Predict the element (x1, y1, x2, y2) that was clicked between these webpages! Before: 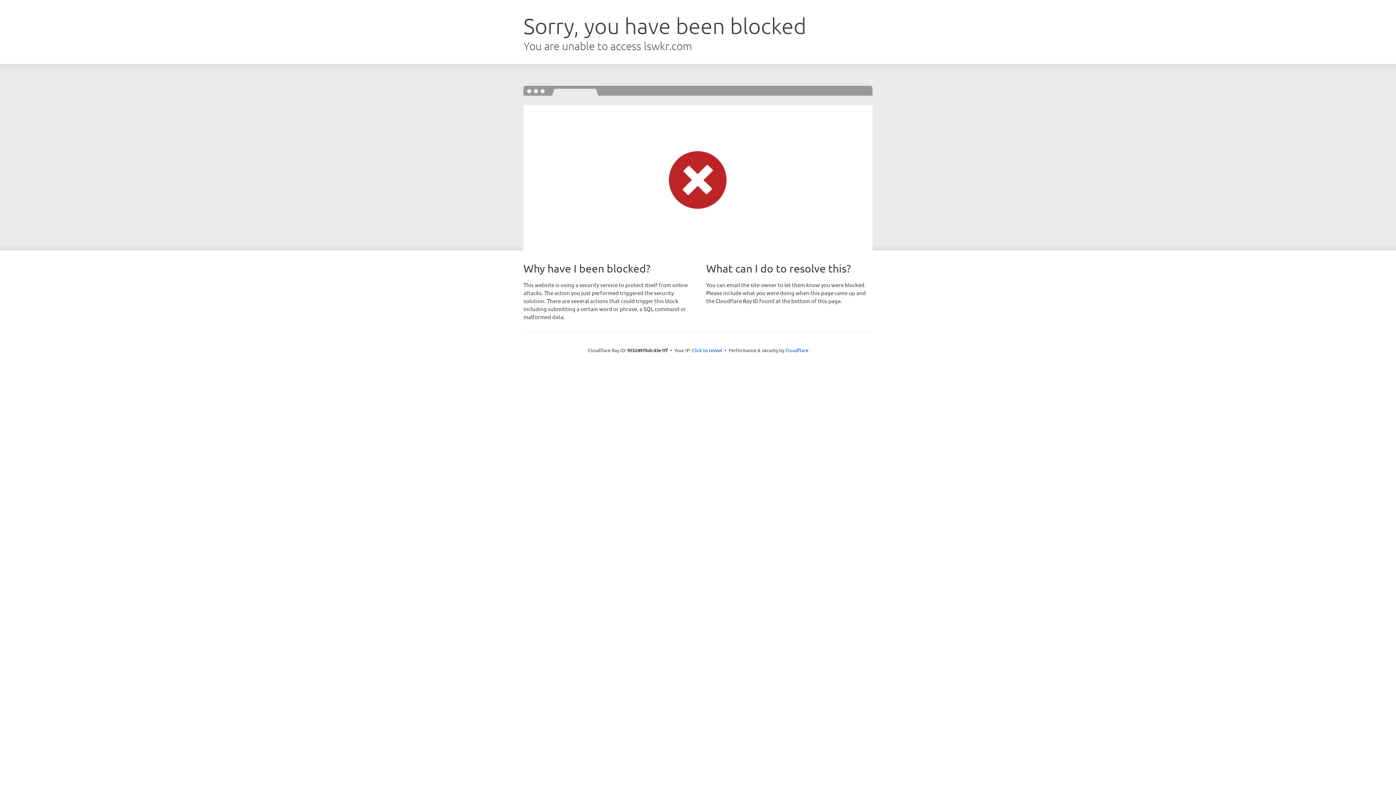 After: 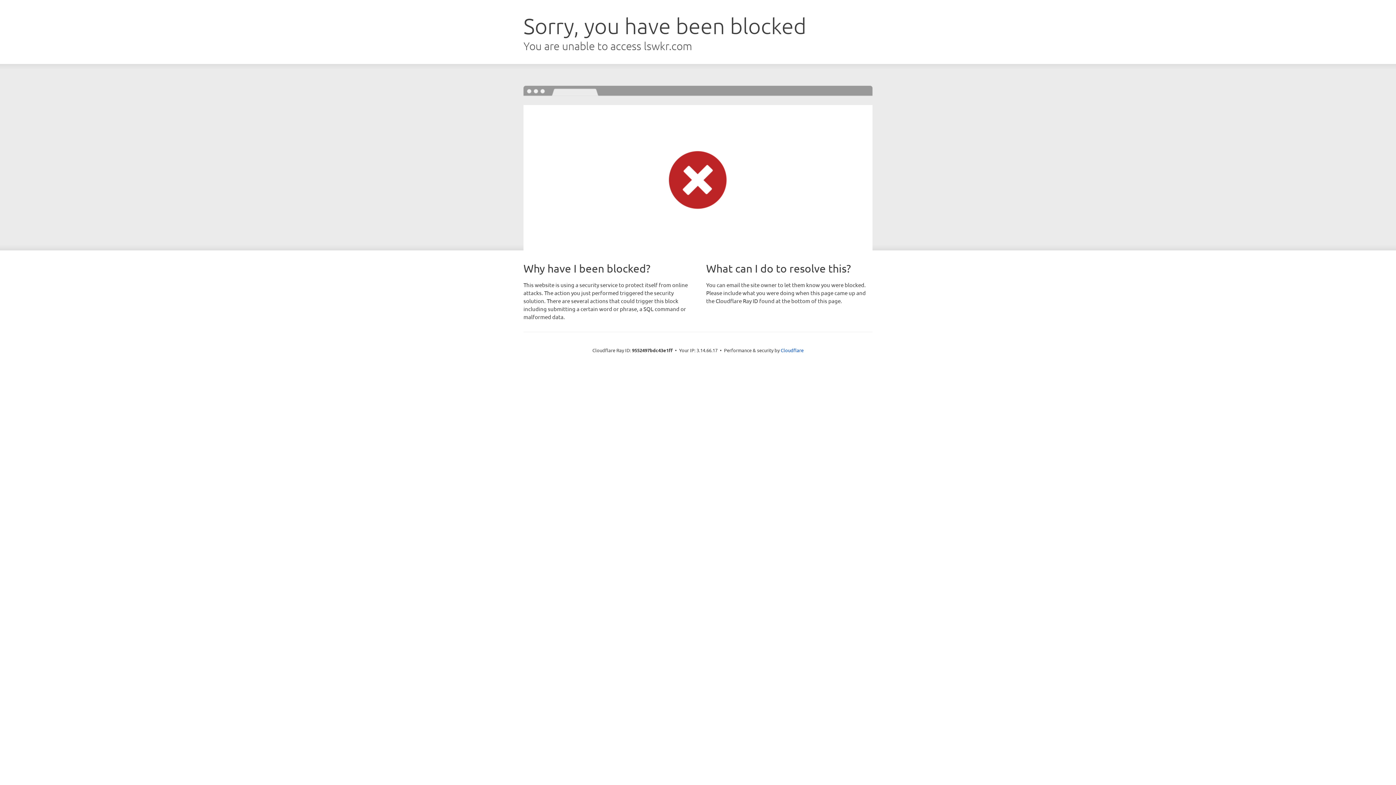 Action: bbox: (692, 346, 722, 353) label: Click to reveal